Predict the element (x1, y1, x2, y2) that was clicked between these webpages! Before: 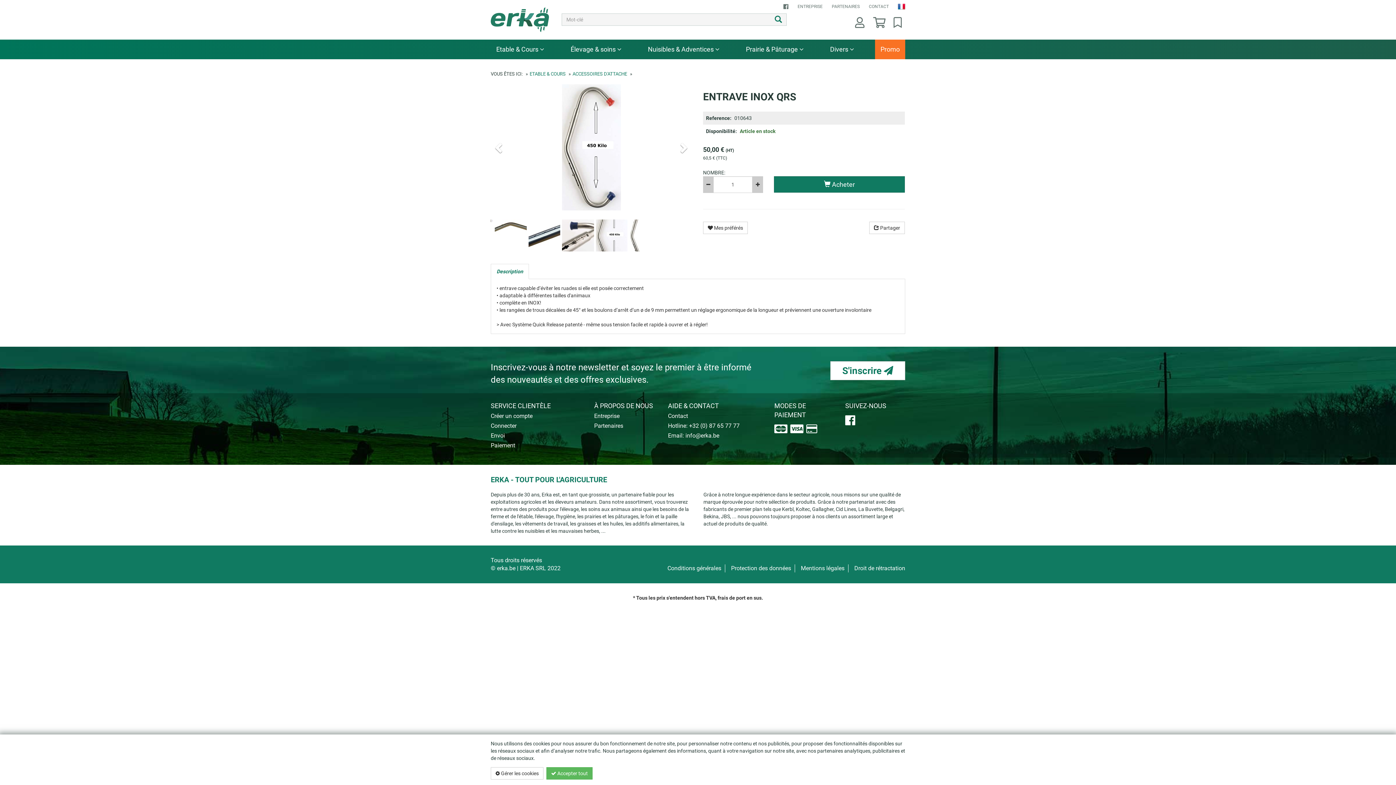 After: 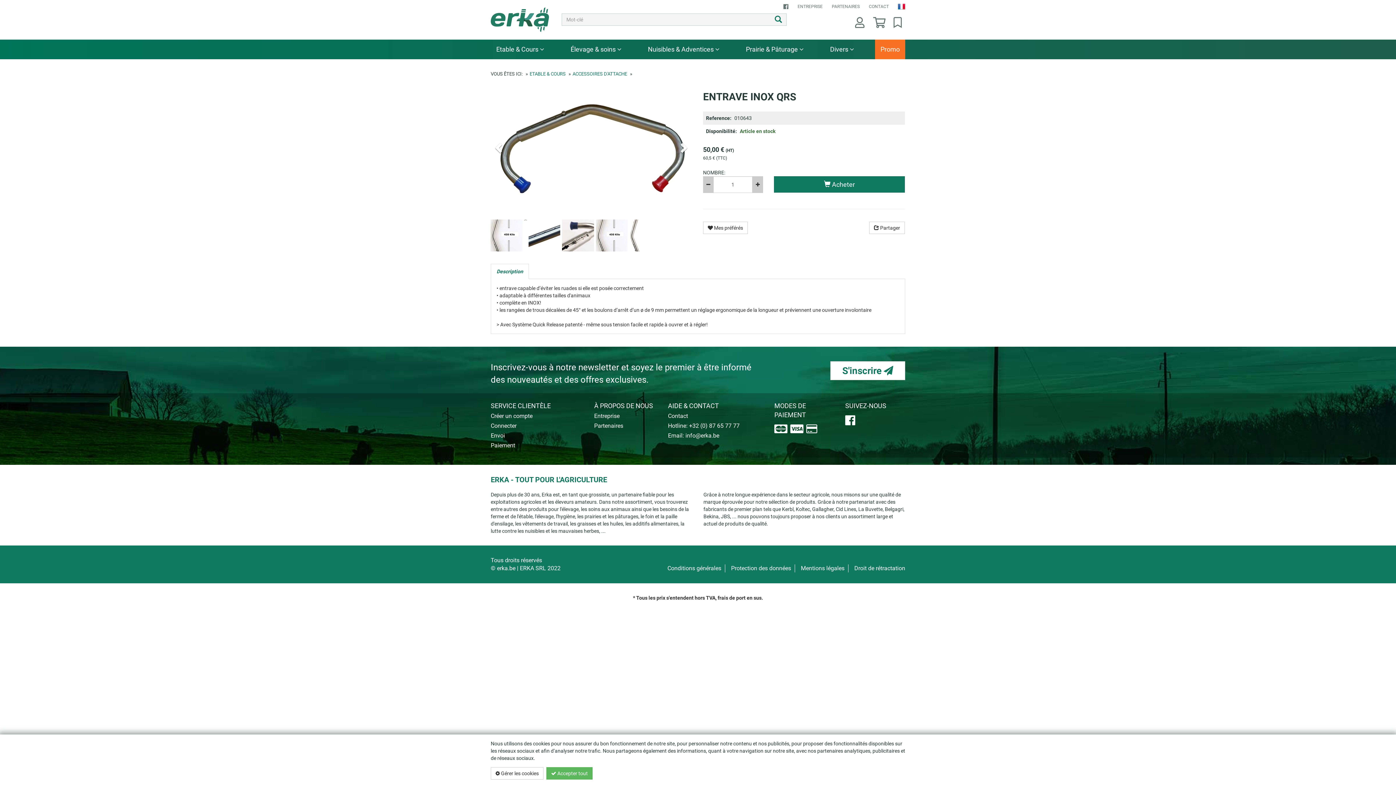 Action: bbox: (674, 111, 692, 183)